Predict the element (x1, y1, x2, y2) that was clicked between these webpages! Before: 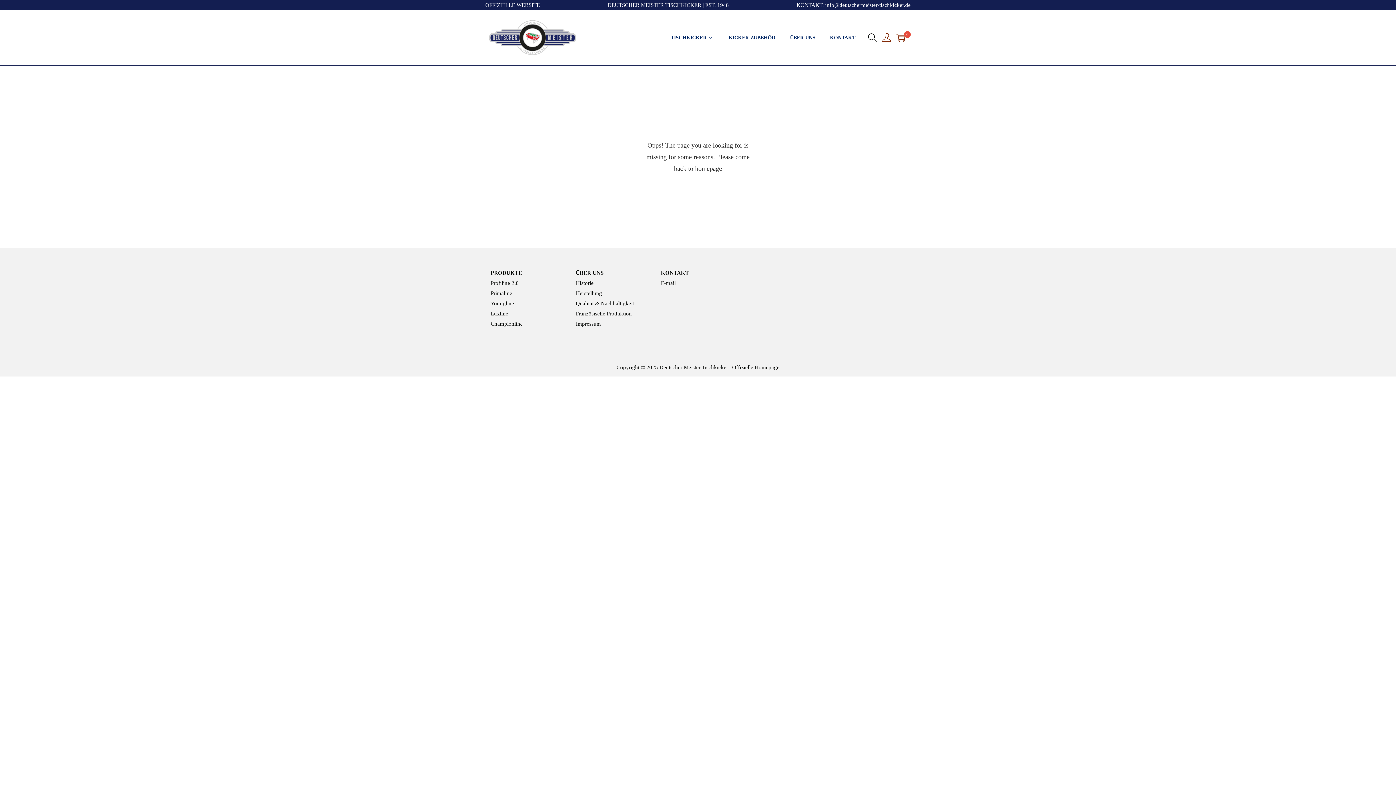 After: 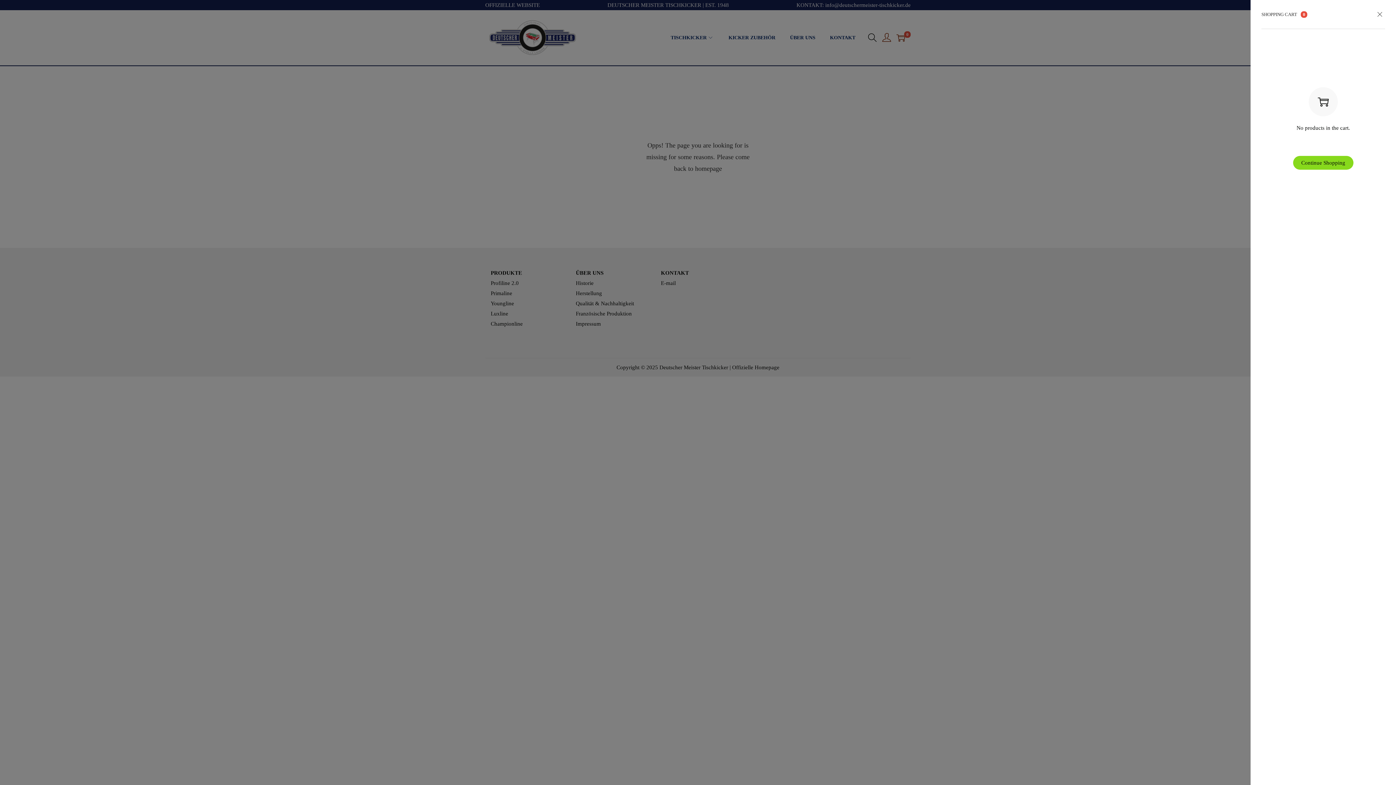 Action: label: 0 bbox: (896, 33, 905, 42)